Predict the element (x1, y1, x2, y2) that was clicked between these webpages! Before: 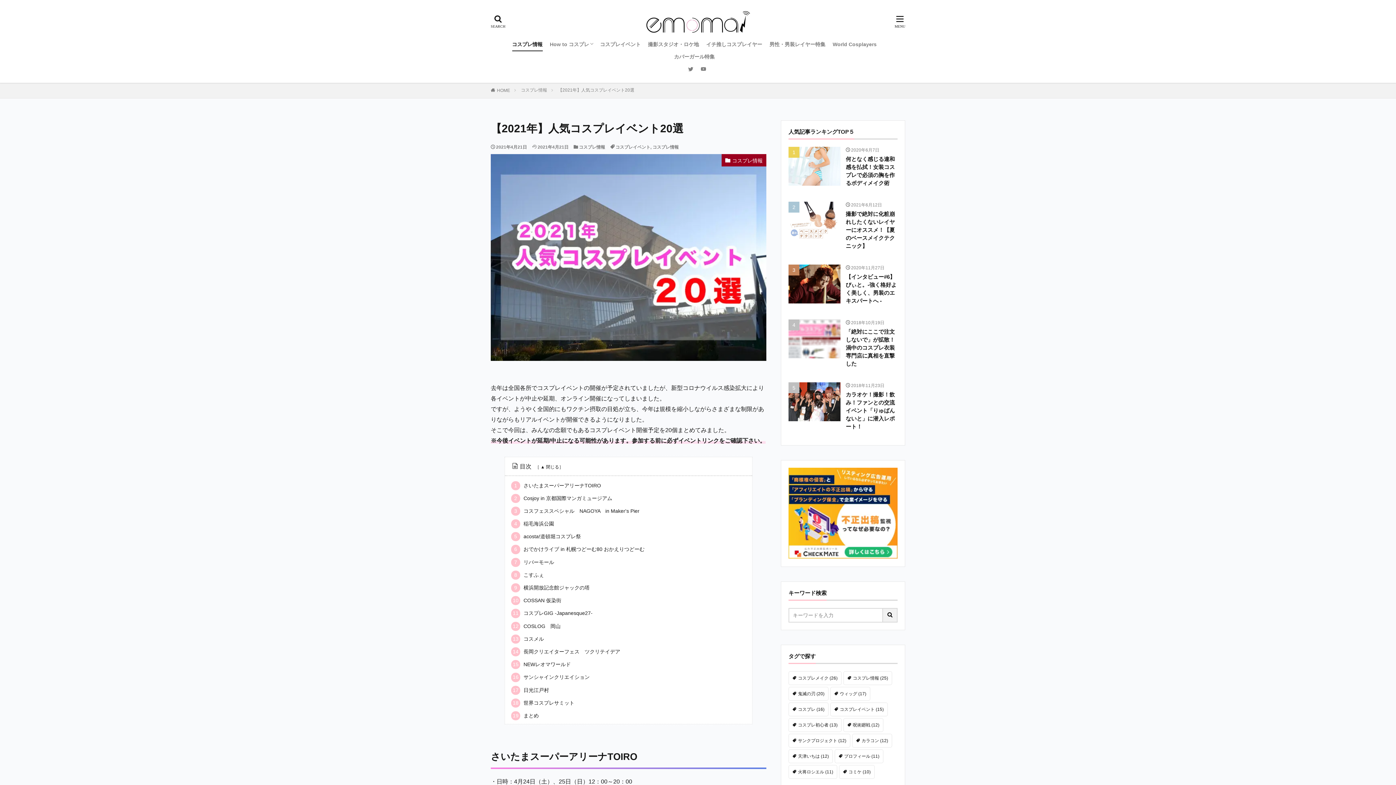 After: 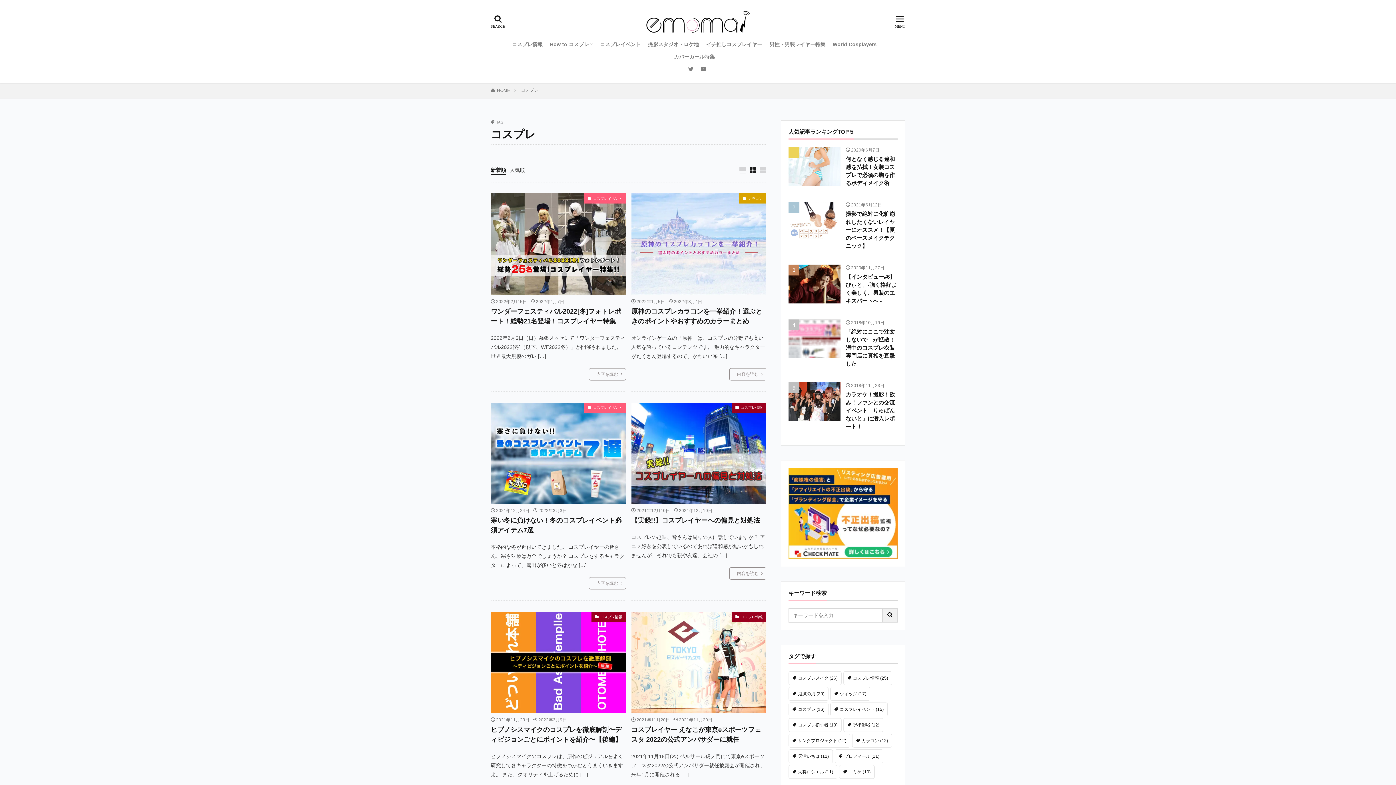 Action: label: コスプレ (16個の項目) bbox: (788, 702, 828, 716)